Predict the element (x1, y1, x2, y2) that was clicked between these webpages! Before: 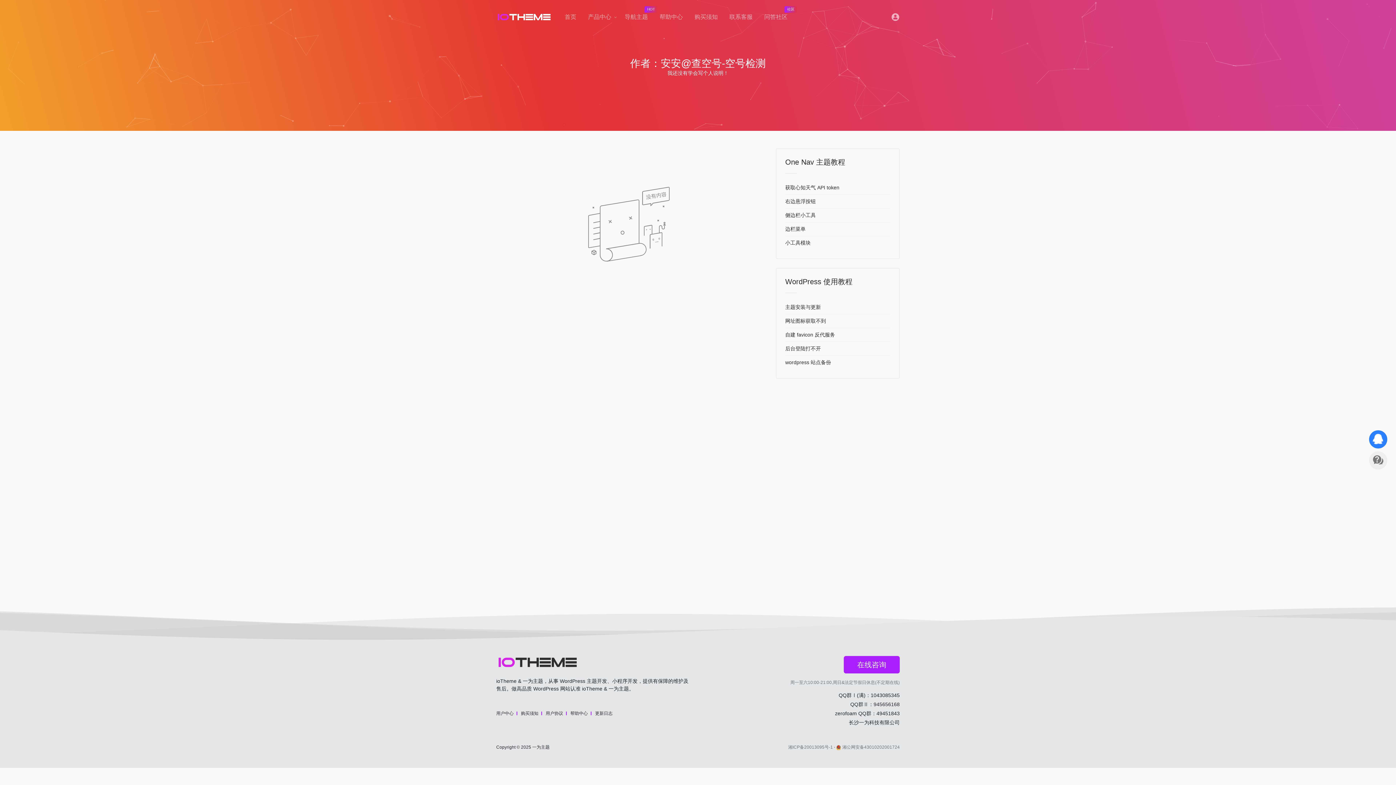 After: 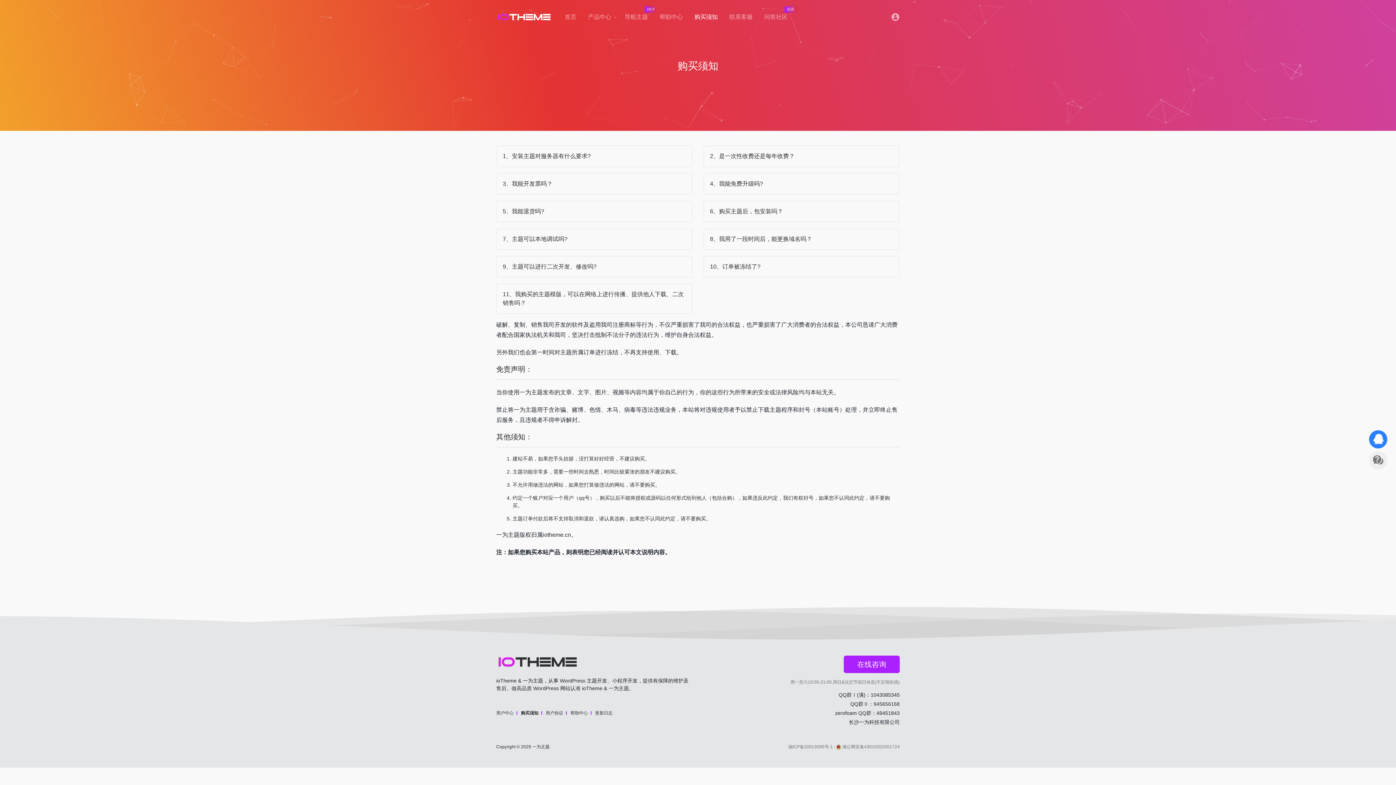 Action: bbox: (521, 711, 538, 716) label: 购买须知